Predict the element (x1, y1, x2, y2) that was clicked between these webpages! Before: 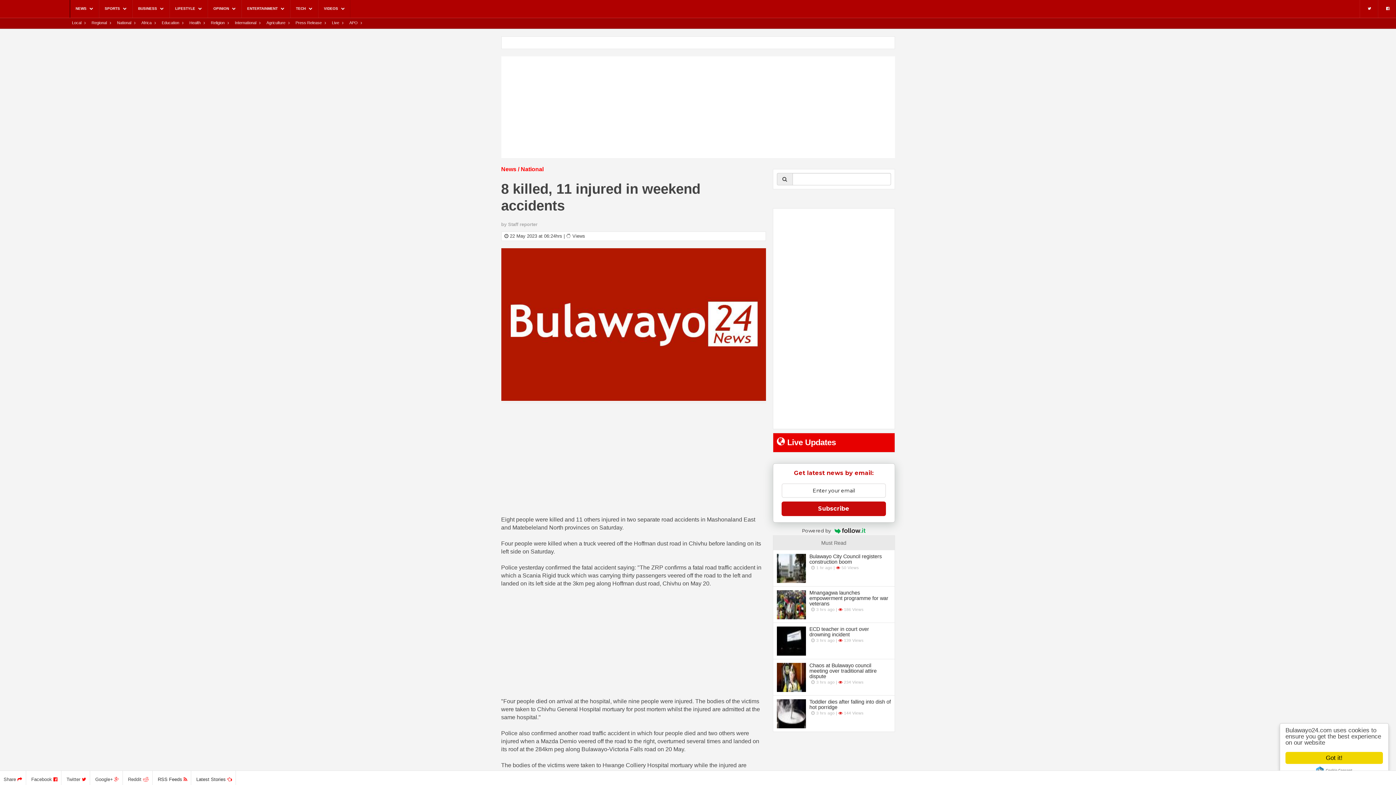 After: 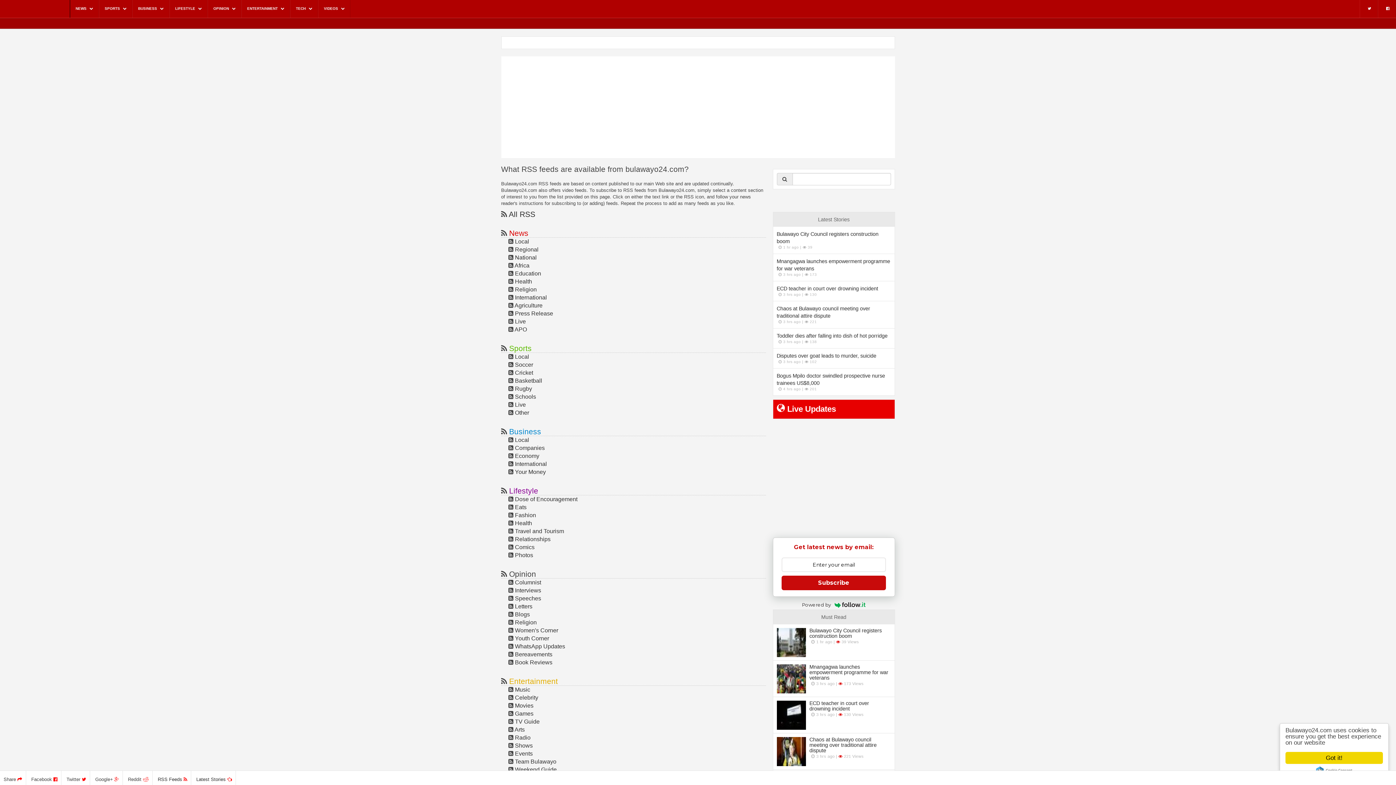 Action: label: RSS Feeds  bbox: (157, 777, 187, 782)